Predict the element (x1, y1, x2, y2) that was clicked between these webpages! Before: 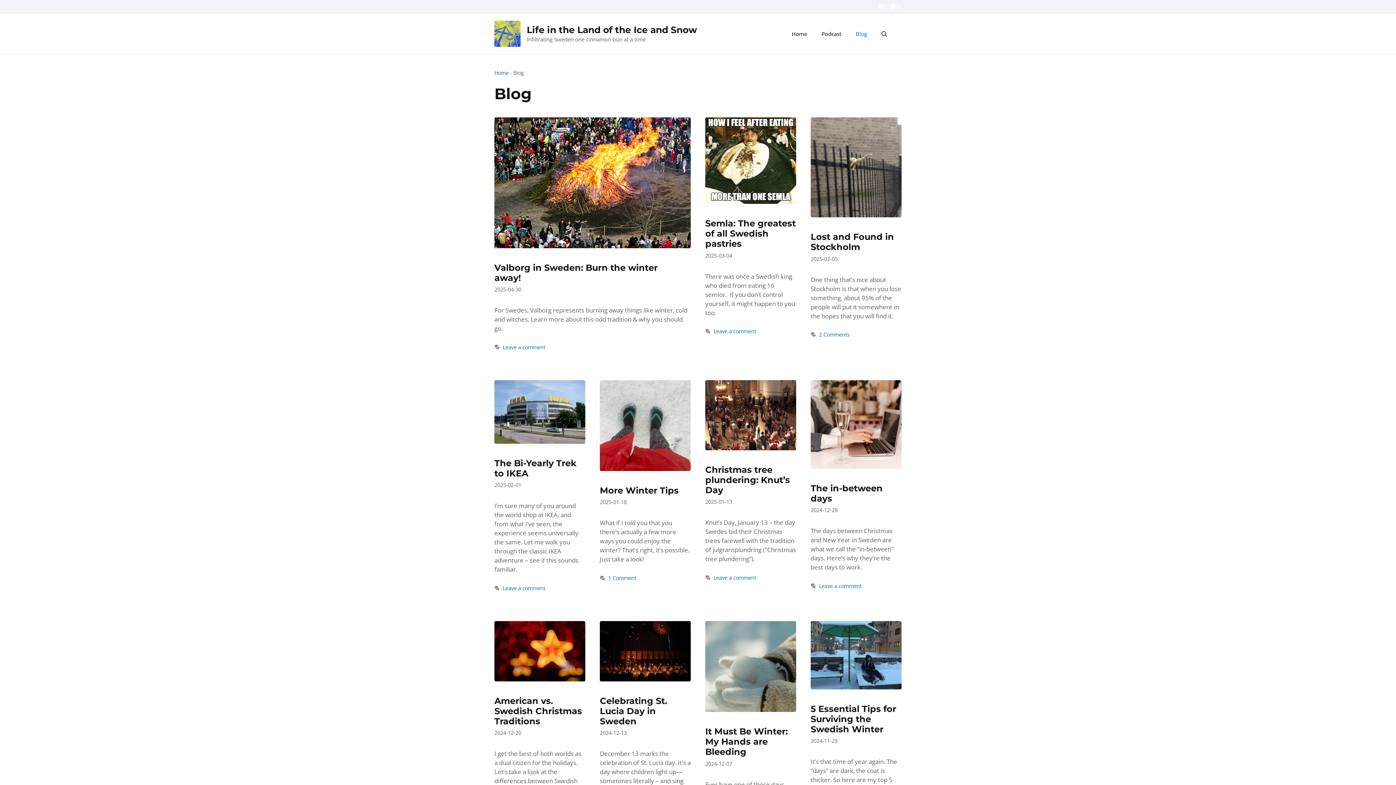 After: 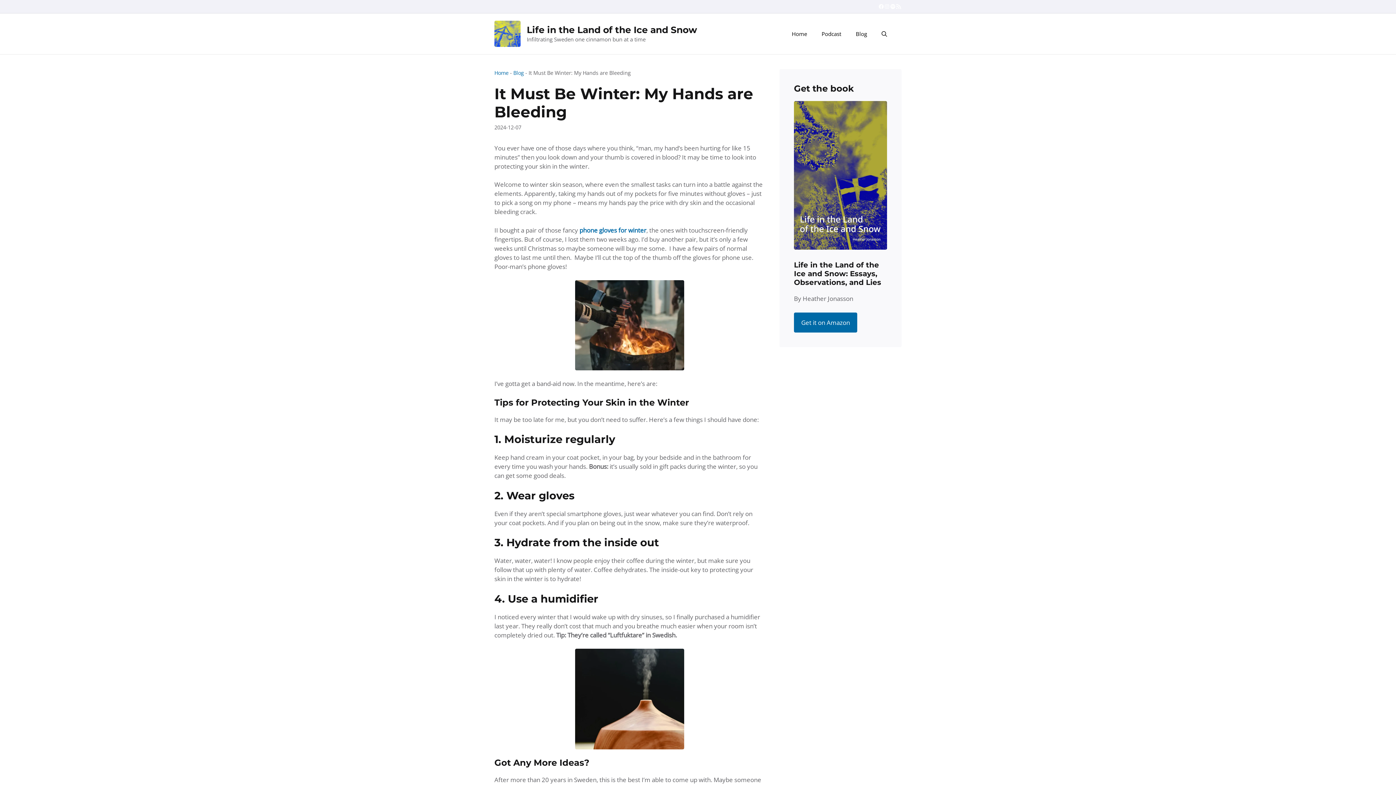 Action: bbox: (705, 705, 796, 714)